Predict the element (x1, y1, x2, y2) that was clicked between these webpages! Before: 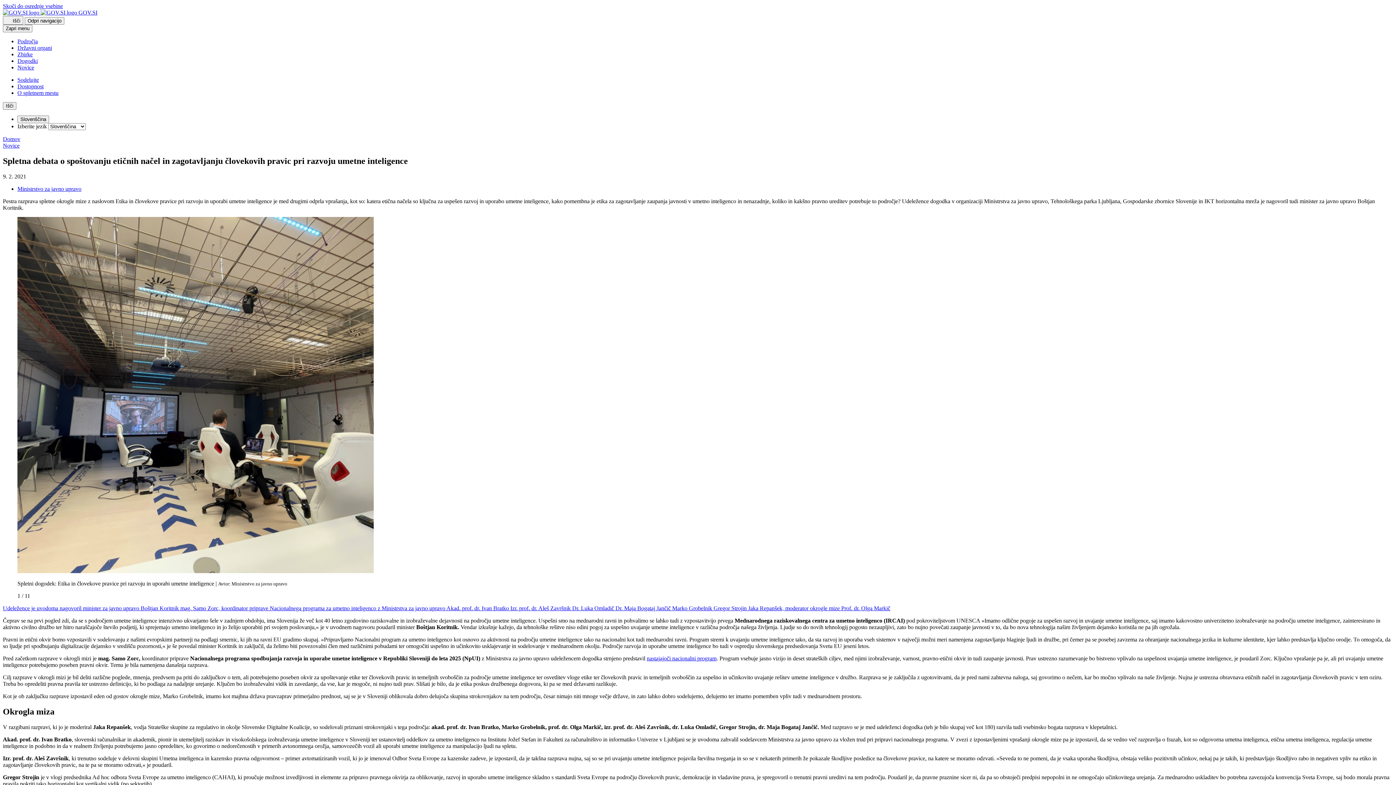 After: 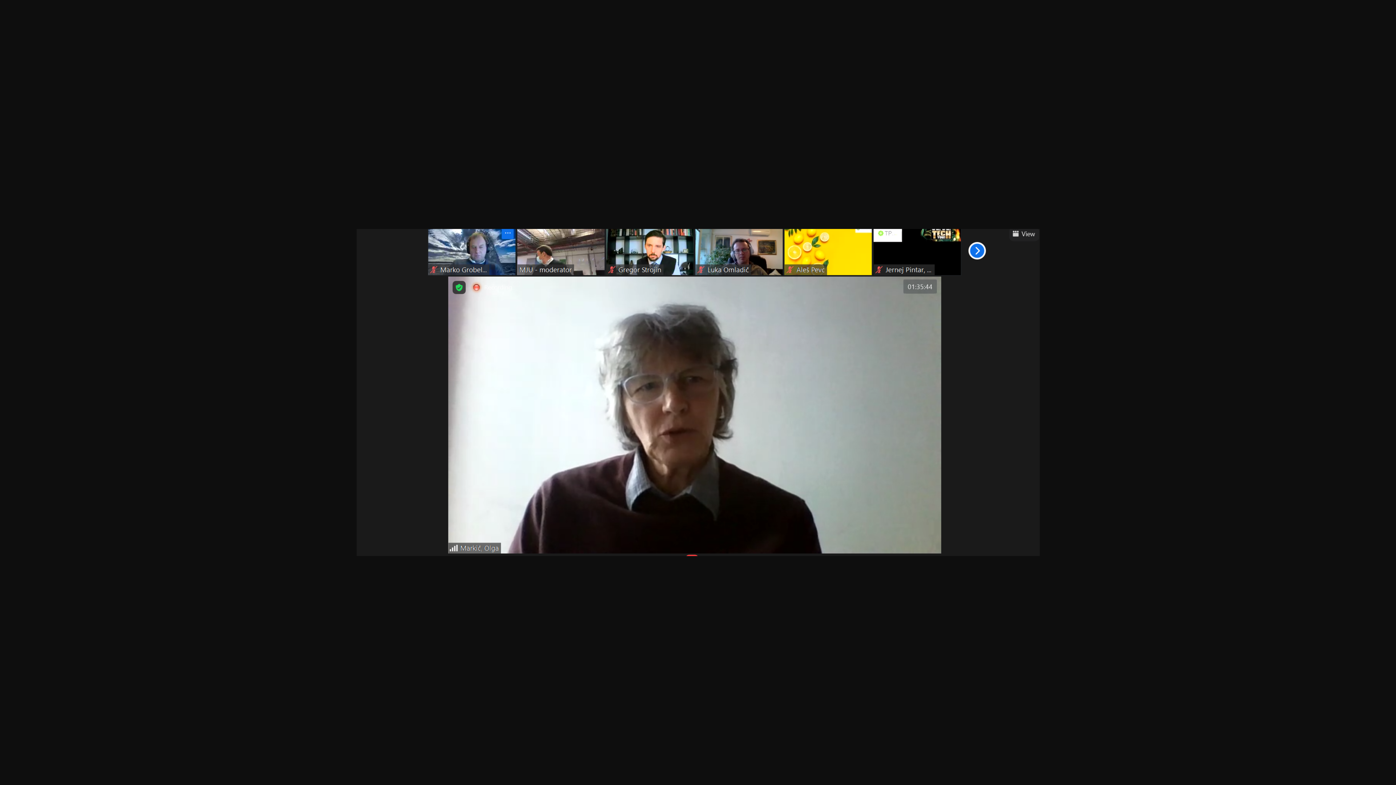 Action: bbox: (841, 605, 890, 611) label: Prof. dr. Olga Markič